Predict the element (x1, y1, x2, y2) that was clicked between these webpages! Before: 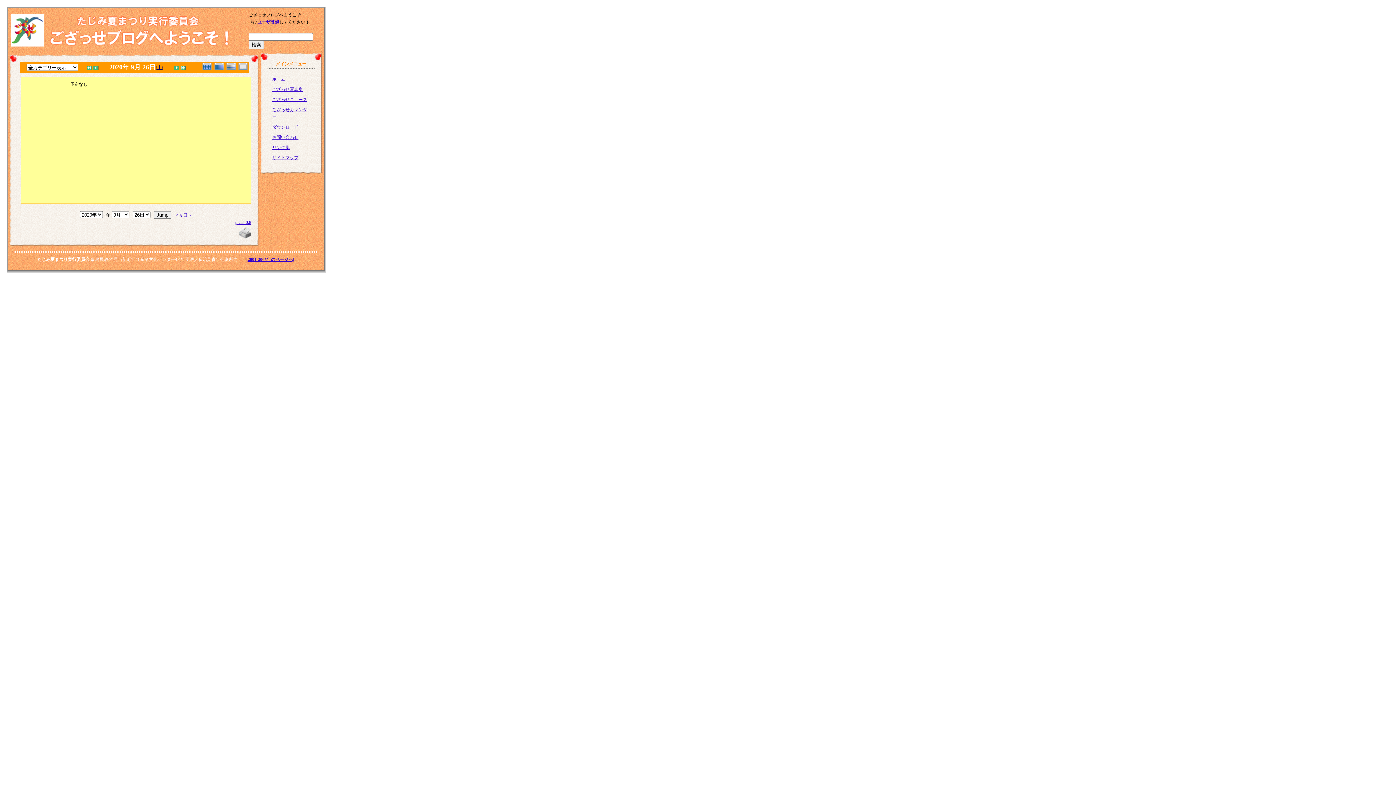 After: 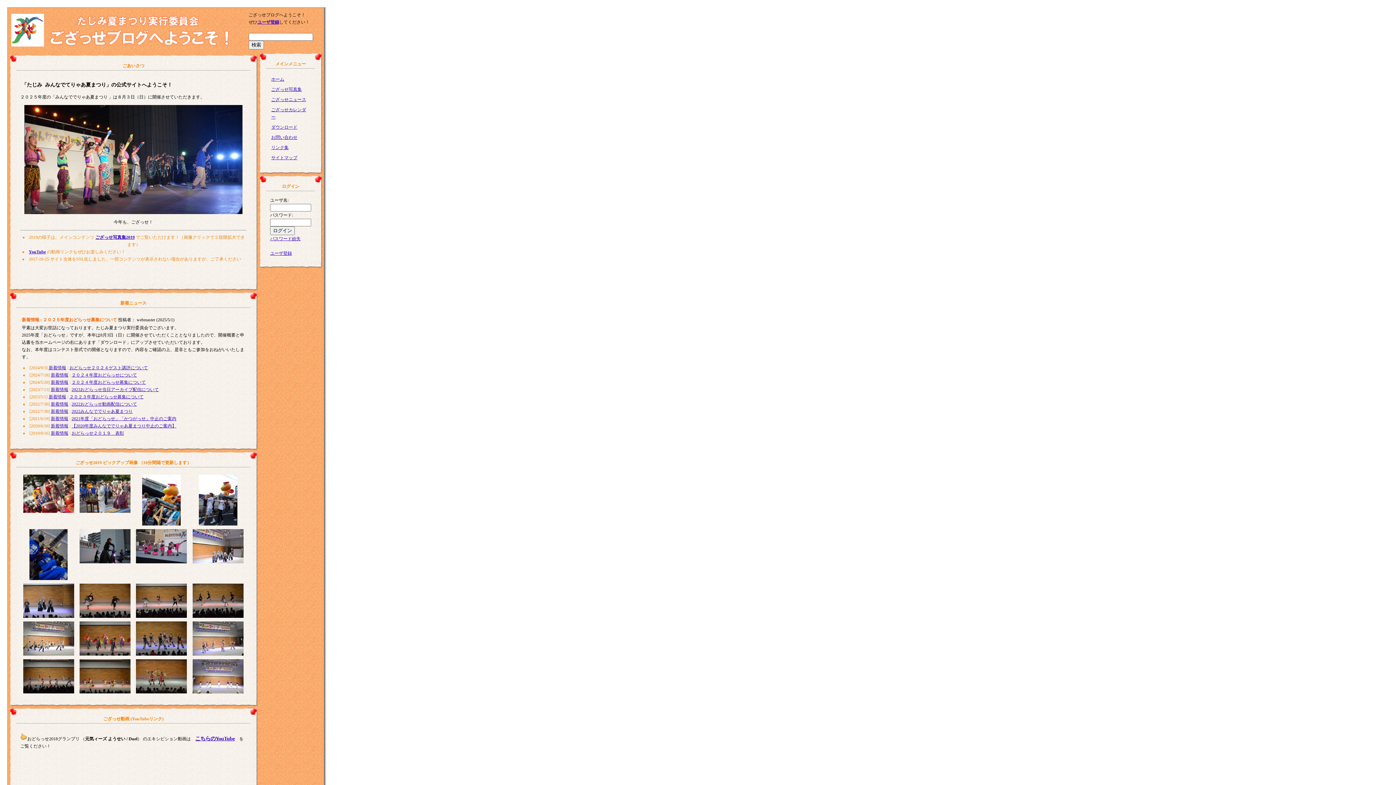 Action: bbox: (257, 19, 279, 24) label: ユーザ登録